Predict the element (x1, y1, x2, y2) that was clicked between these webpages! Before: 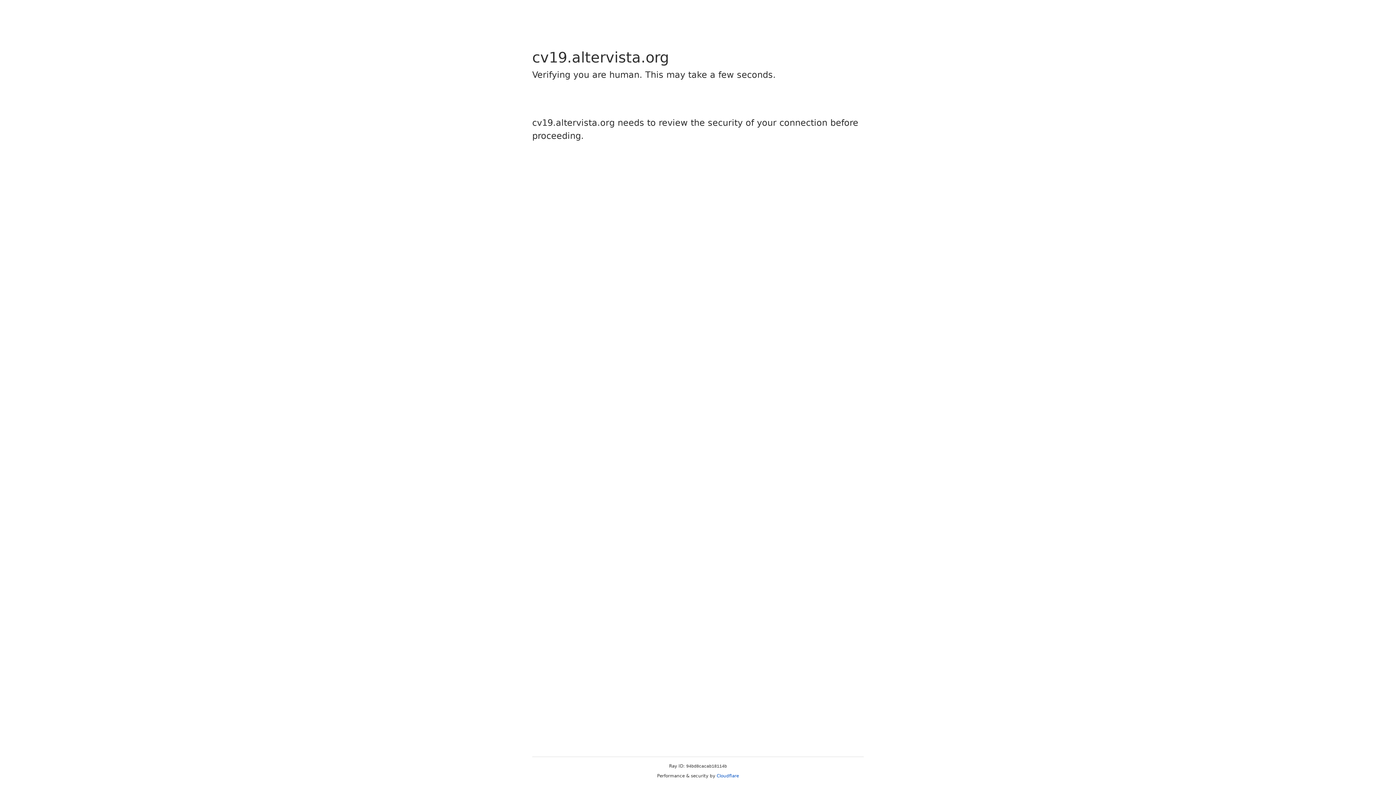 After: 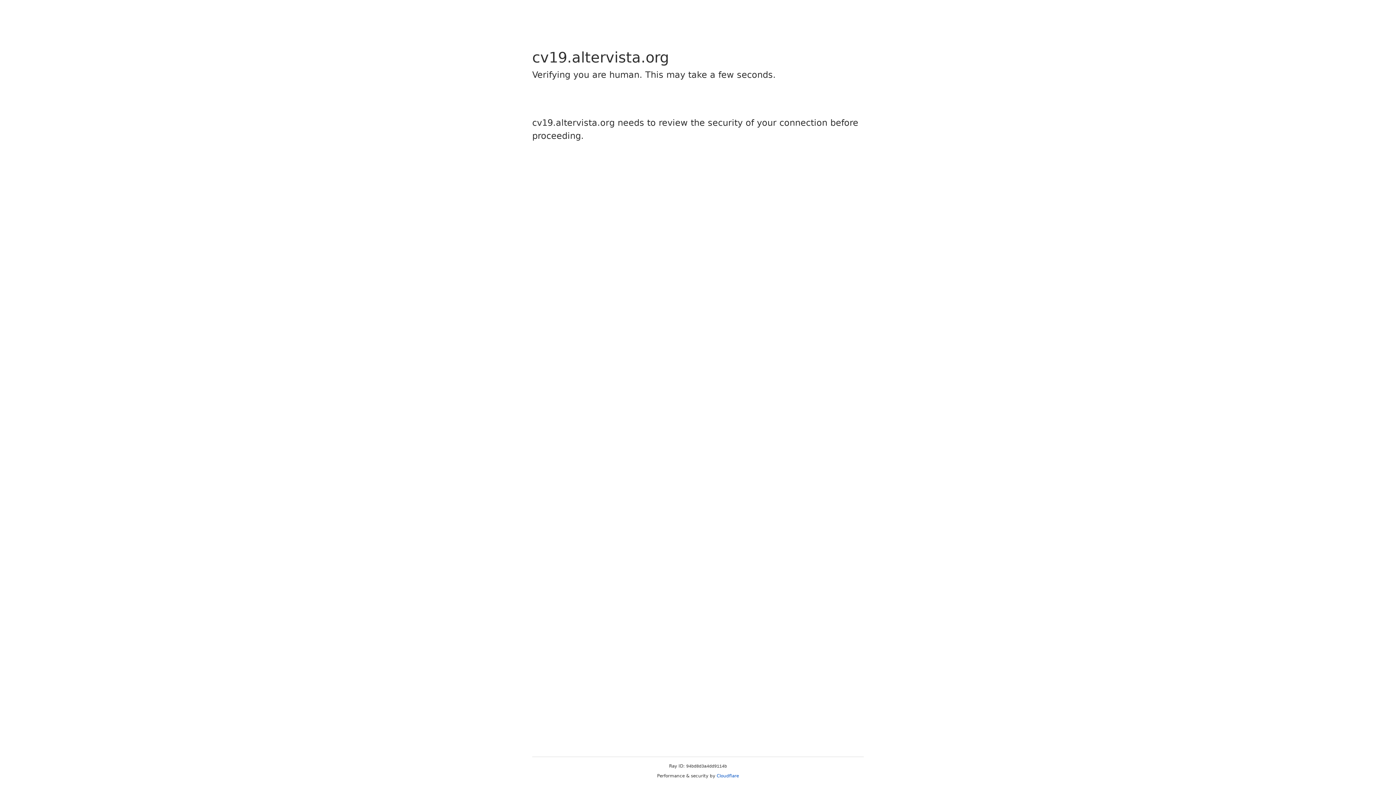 Action: label: Cloudflare bbox: (716, 773, 739, 778)